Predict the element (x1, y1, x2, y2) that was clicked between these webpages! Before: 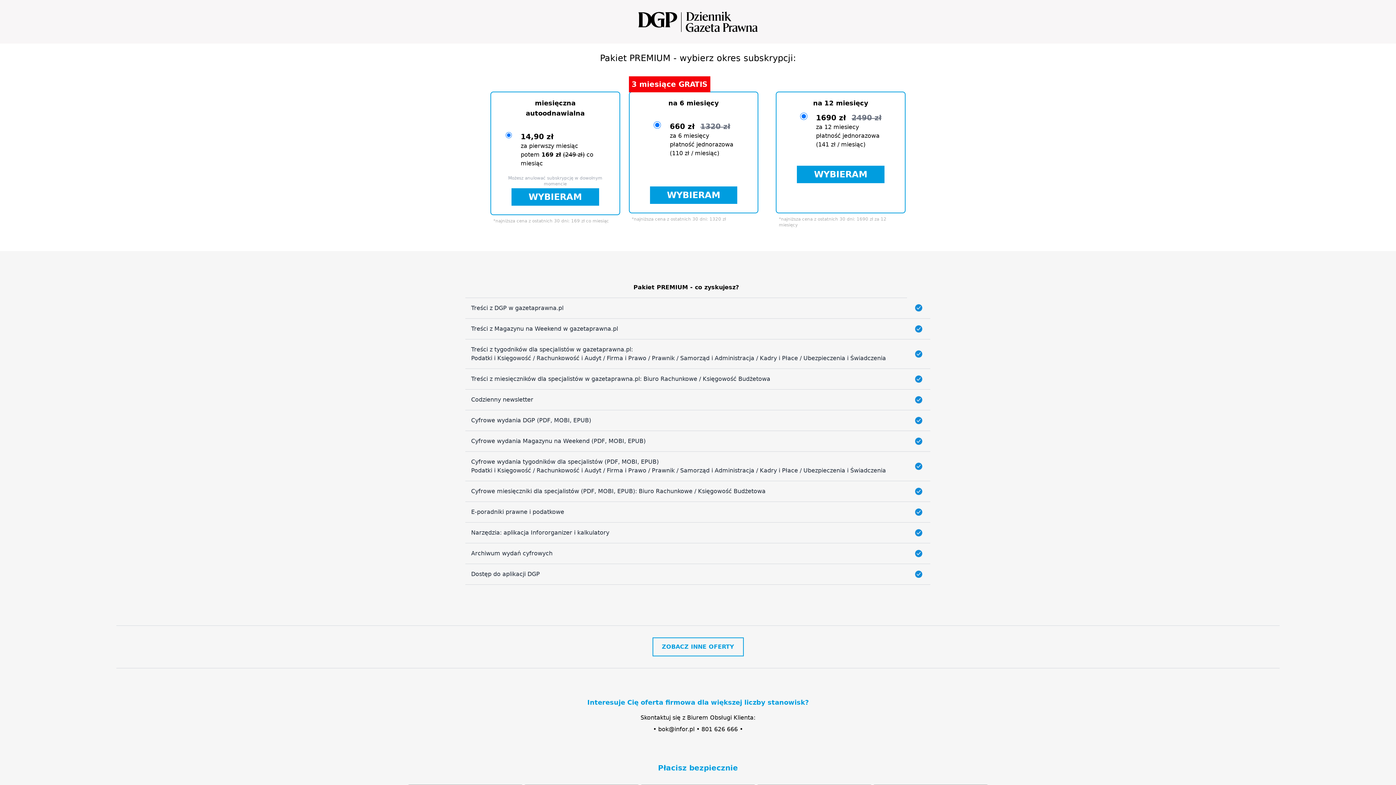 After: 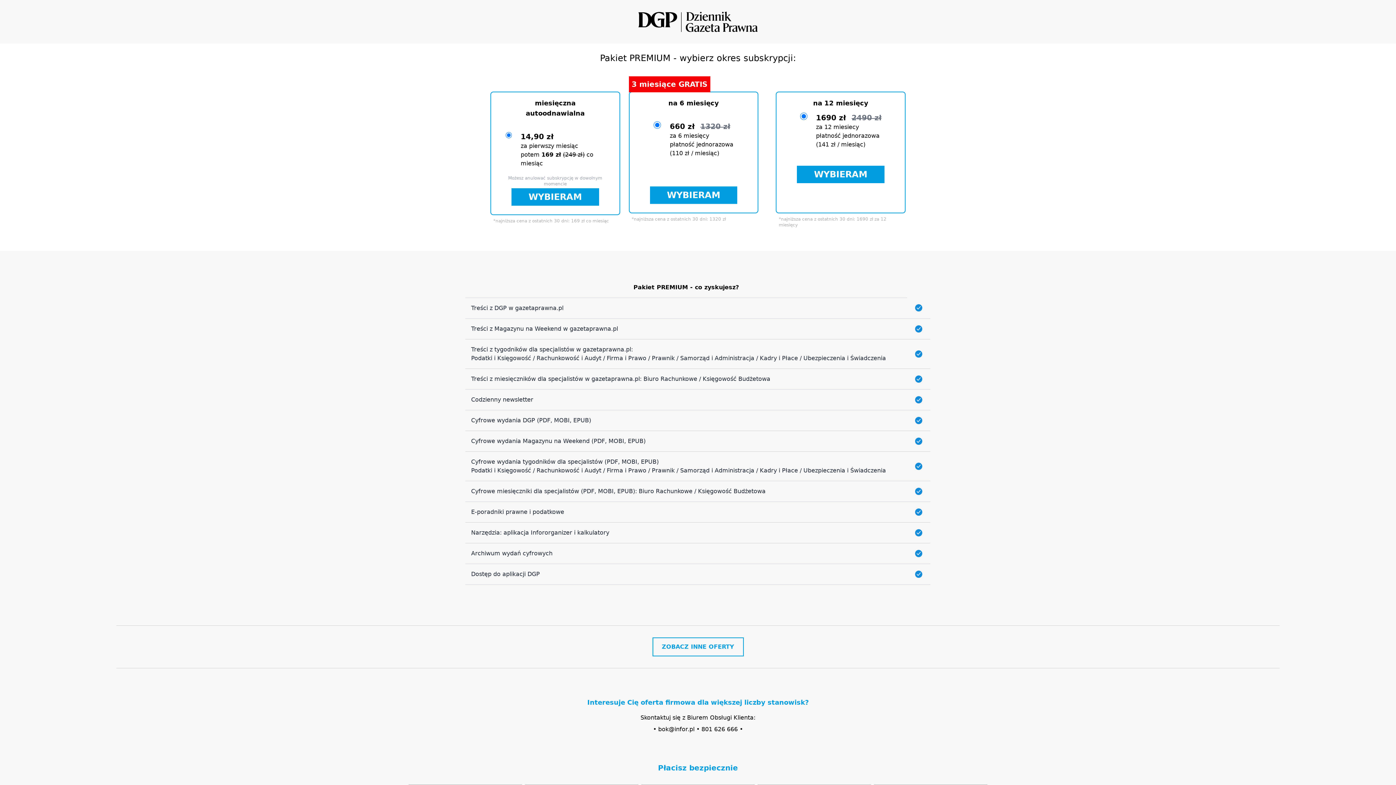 Action: bbox: (701, 726, 738, 733) label: 801 626 666